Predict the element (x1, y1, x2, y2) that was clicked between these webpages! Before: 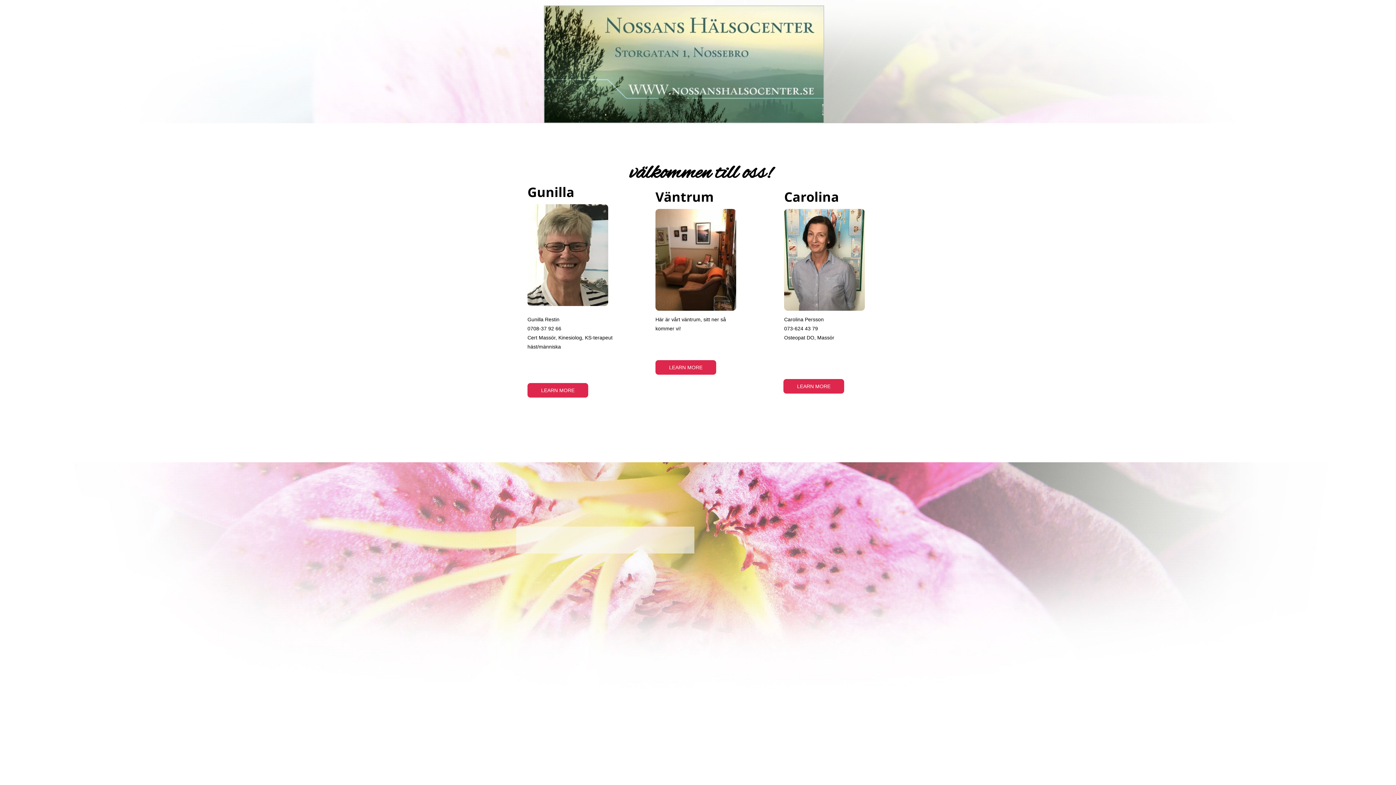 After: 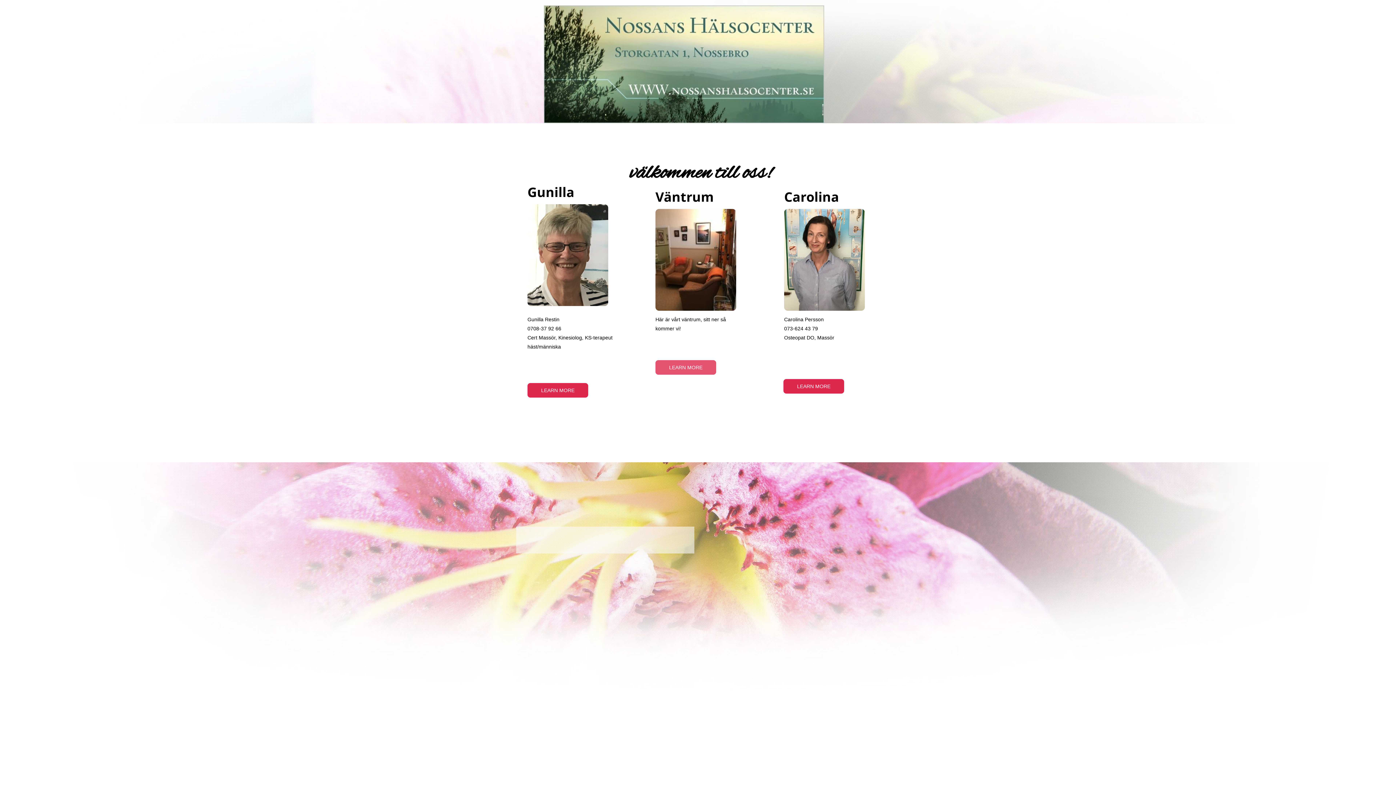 Action: bbox: (655, 360, 716, 374) label: LEARN MORE